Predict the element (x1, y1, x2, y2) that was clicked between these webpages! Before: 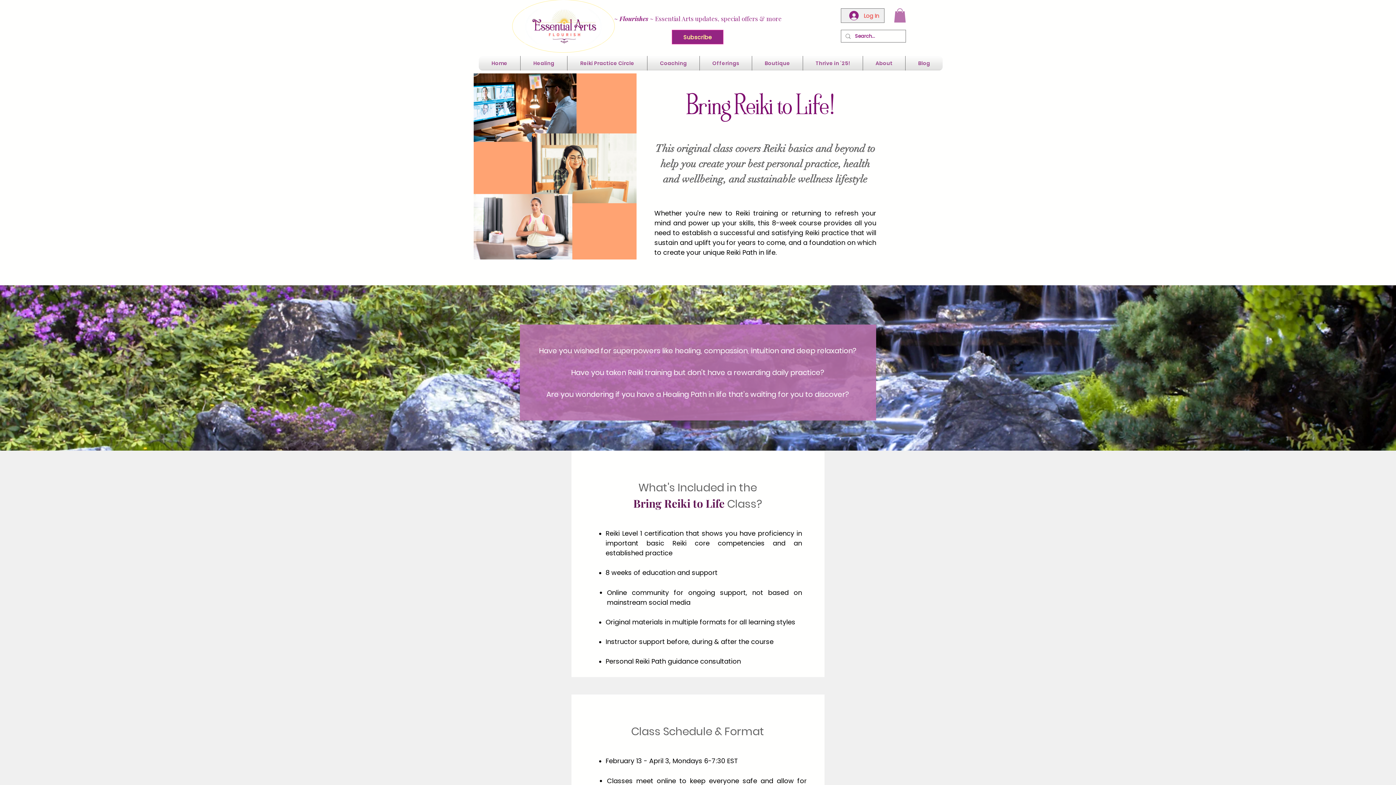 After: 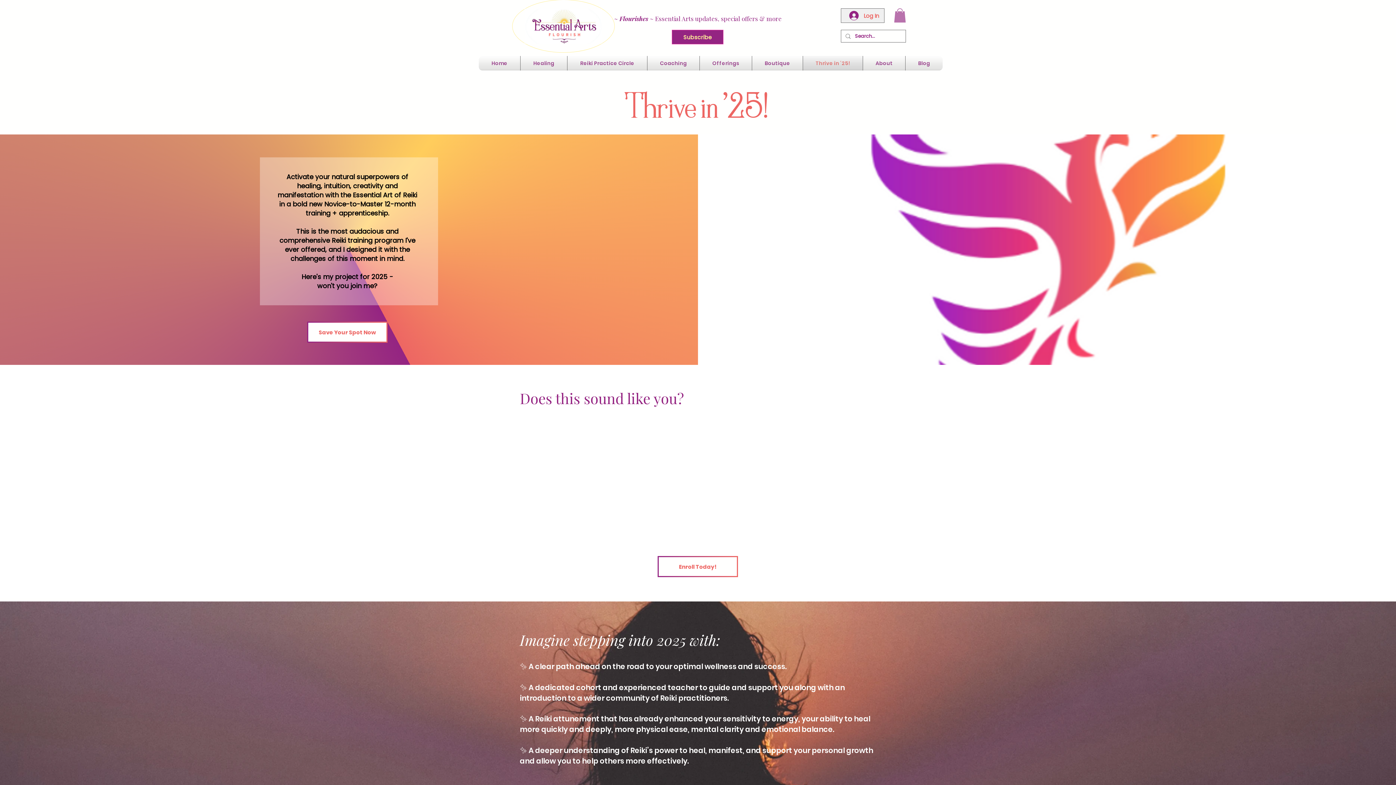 Action: bbox: (803, 56, 862, 70) label: Thrive in '25!